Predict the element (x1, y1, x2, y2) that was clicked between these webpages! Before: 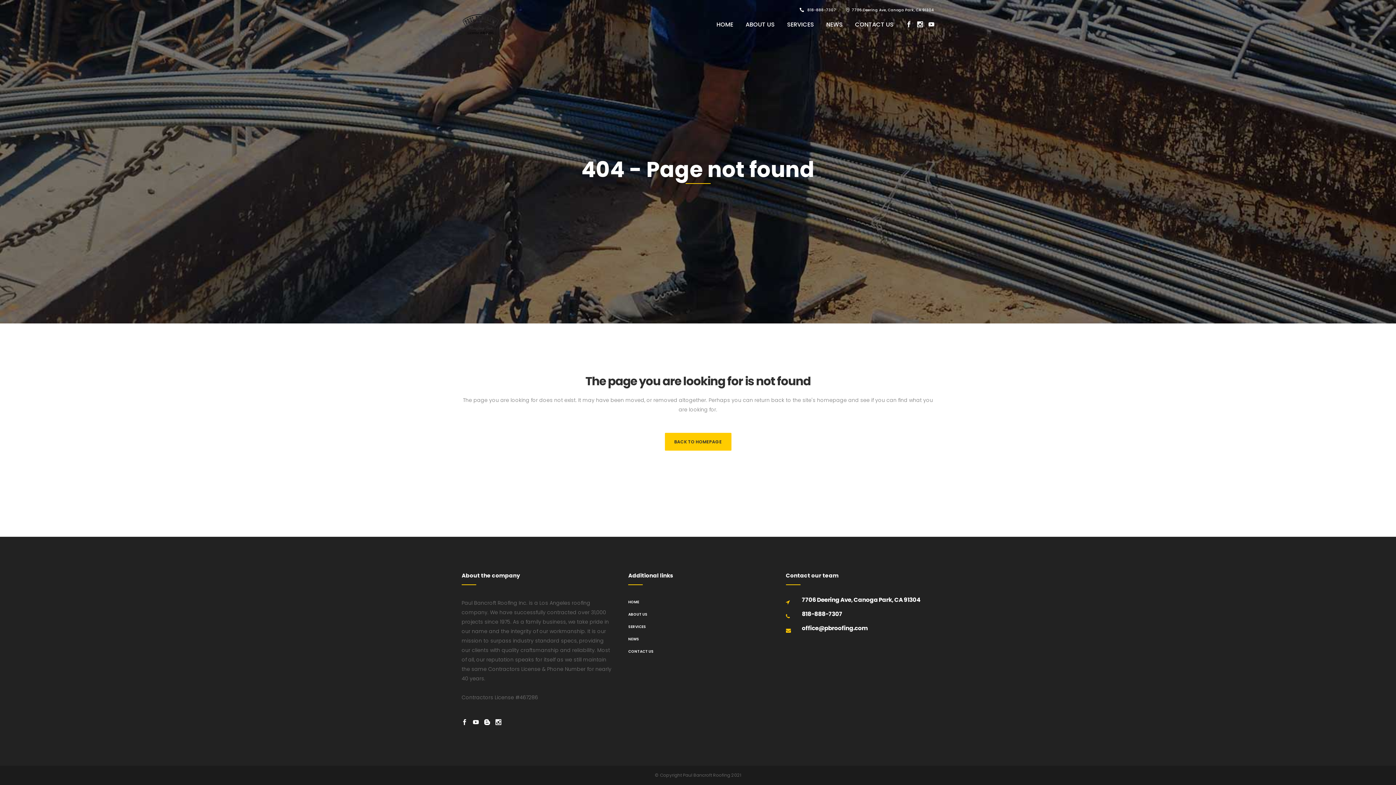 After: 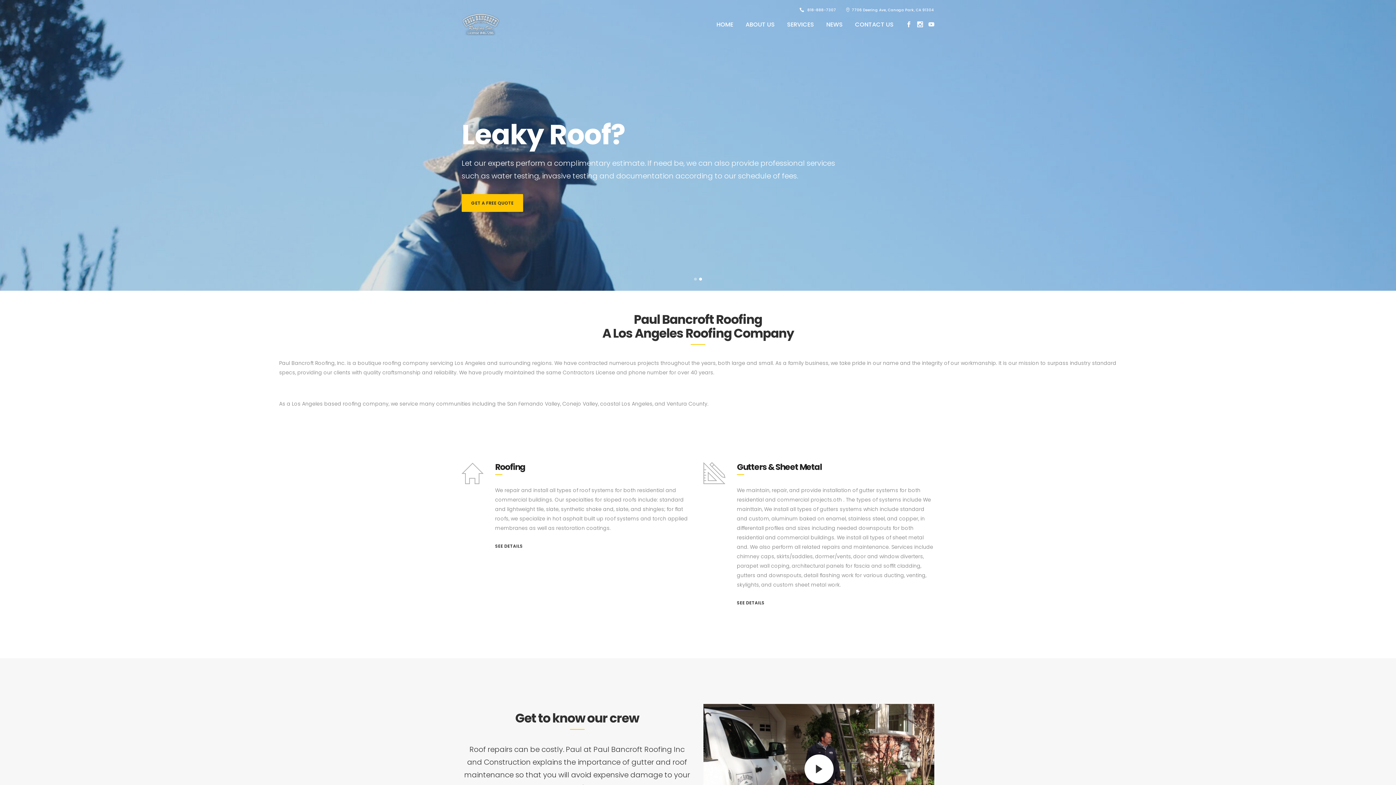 Action: label: BACK TO HOMEPAGE bbox: (664, 433, 731, 450)